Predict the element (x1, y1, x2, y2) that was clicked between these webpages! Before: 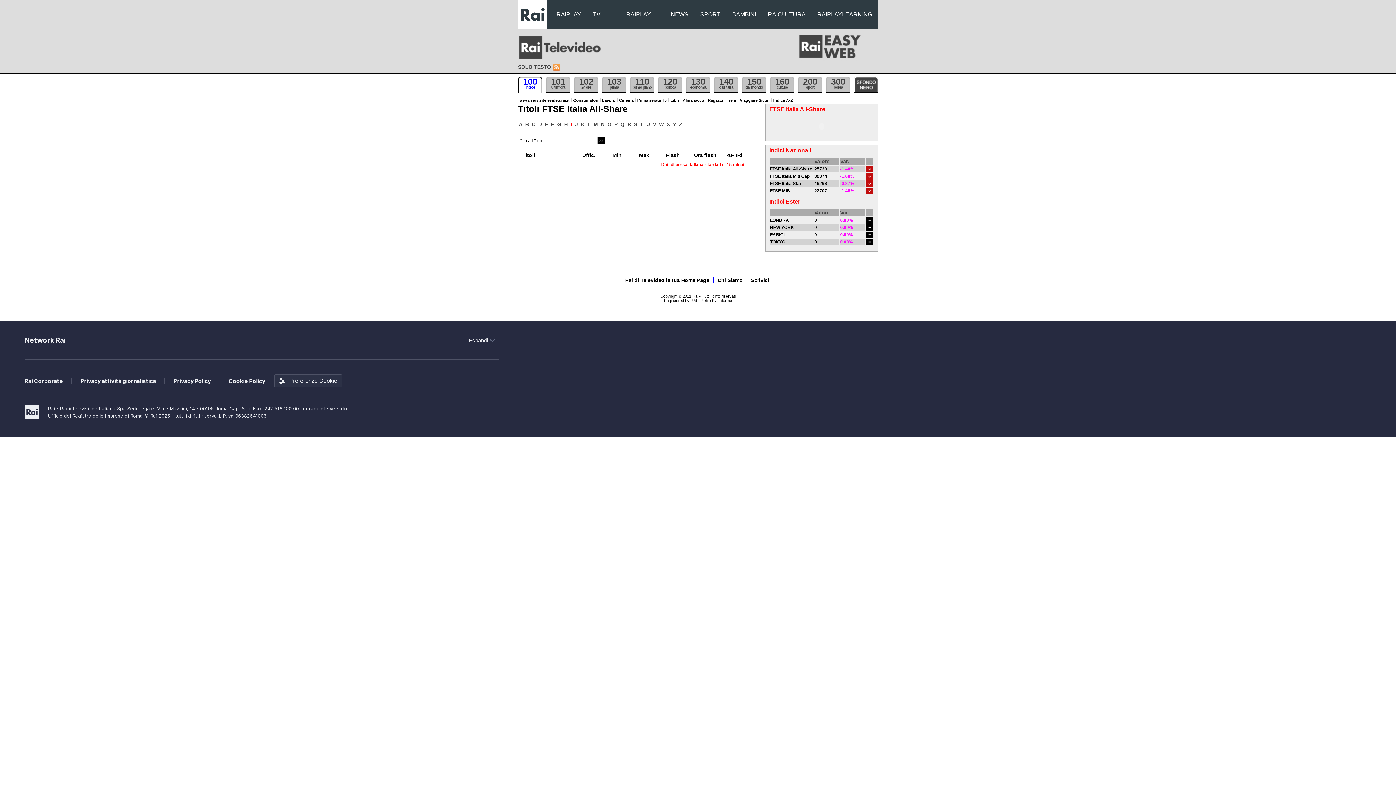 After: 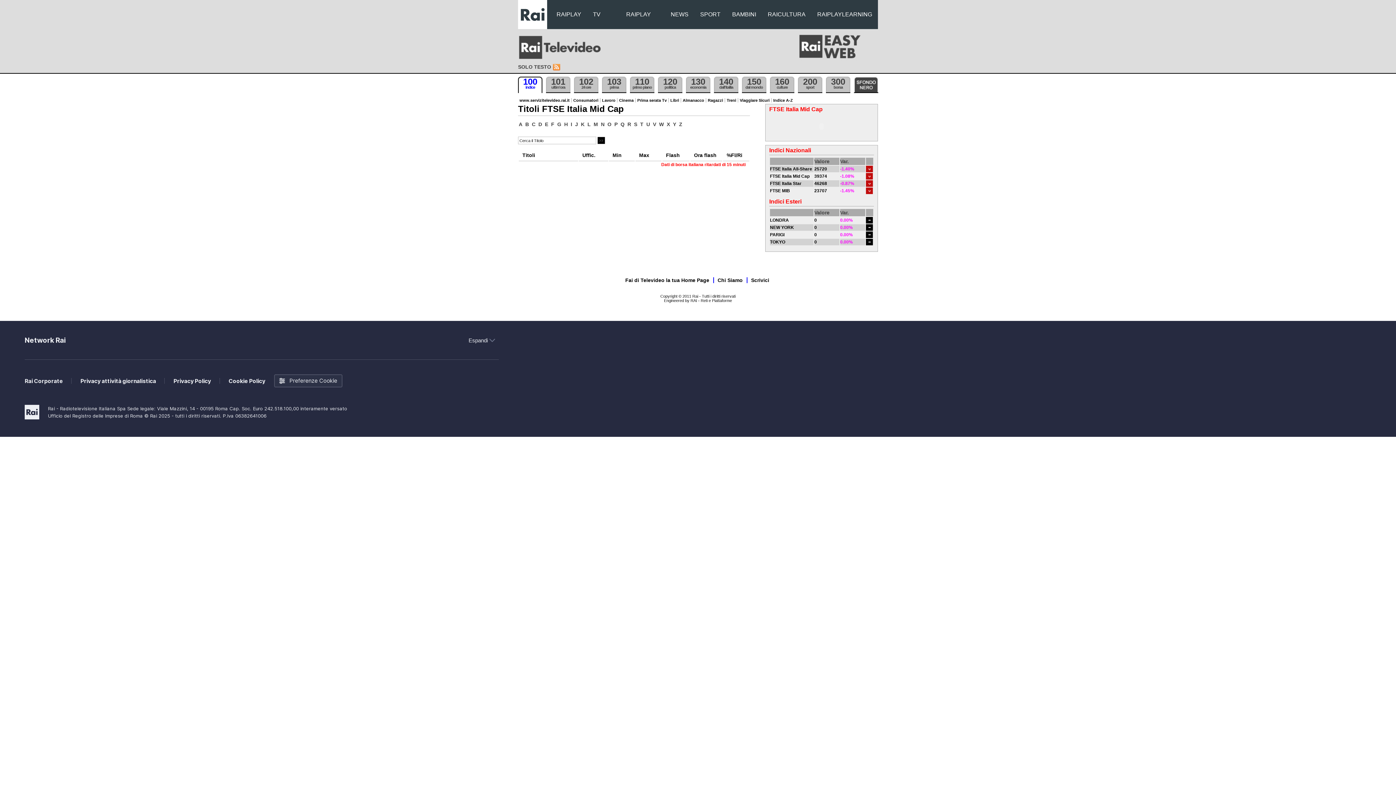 Action: label: FTSE Italia Mid Cap bbox: (770, 173, 809, 178)